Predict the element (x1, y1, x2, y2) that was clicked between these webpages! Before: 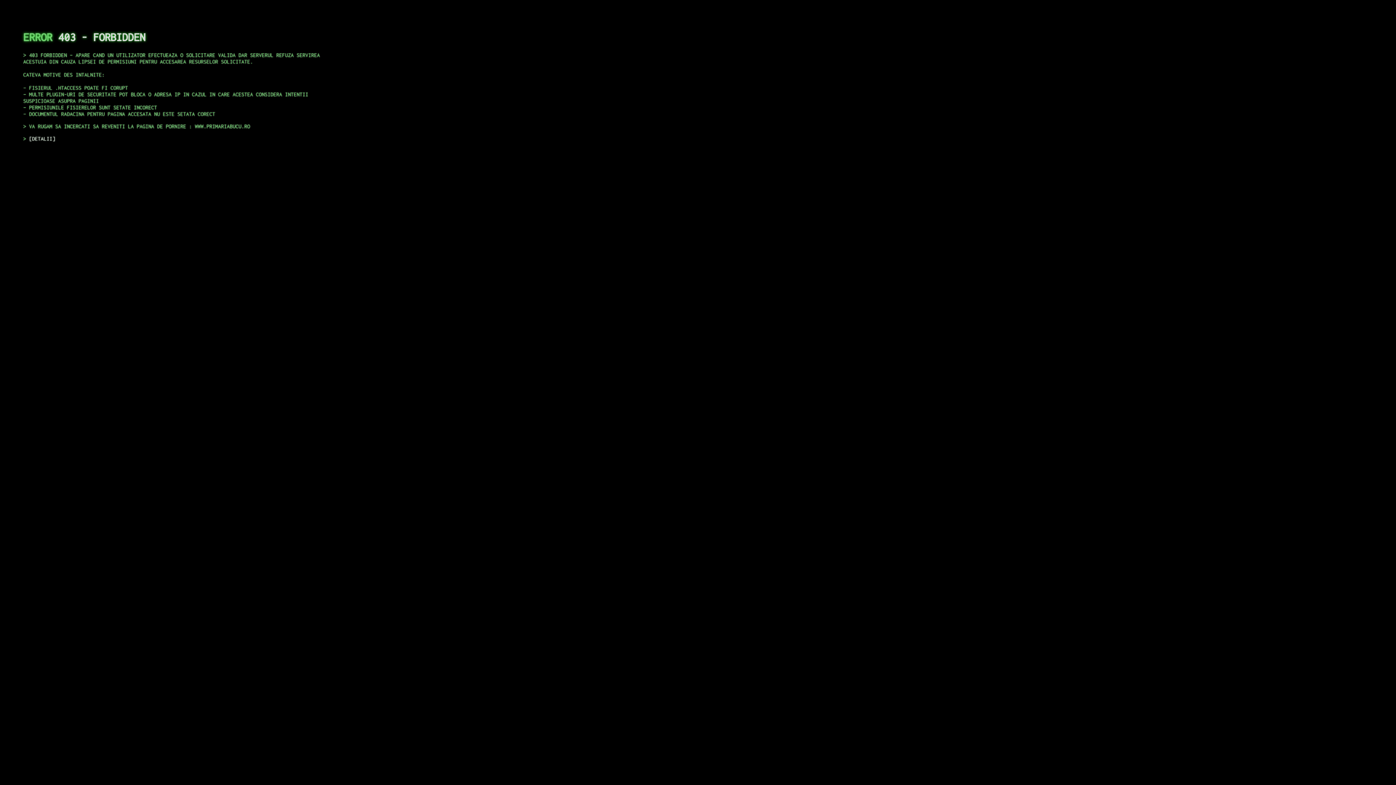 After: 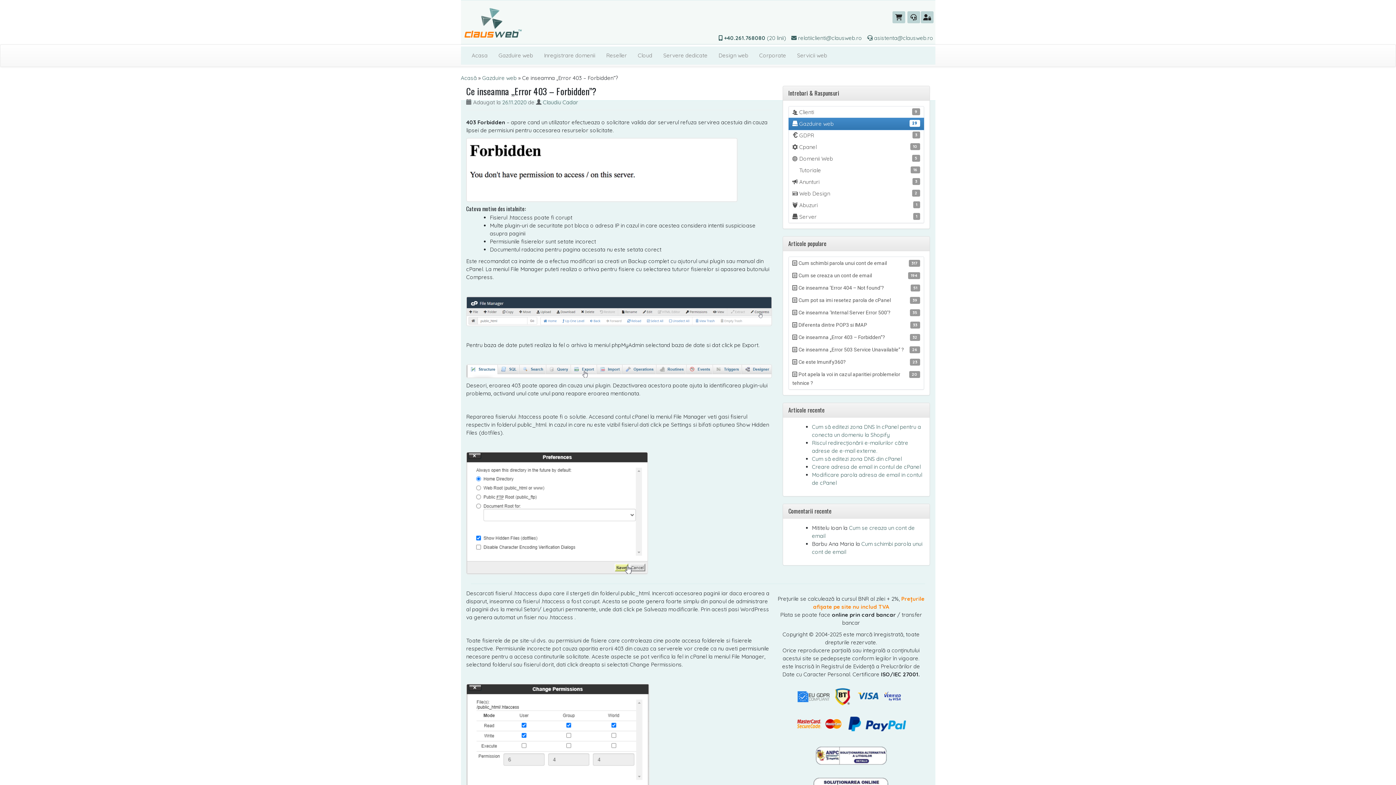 Action: label: DETALII bbox: (29, 135, 55, 141)